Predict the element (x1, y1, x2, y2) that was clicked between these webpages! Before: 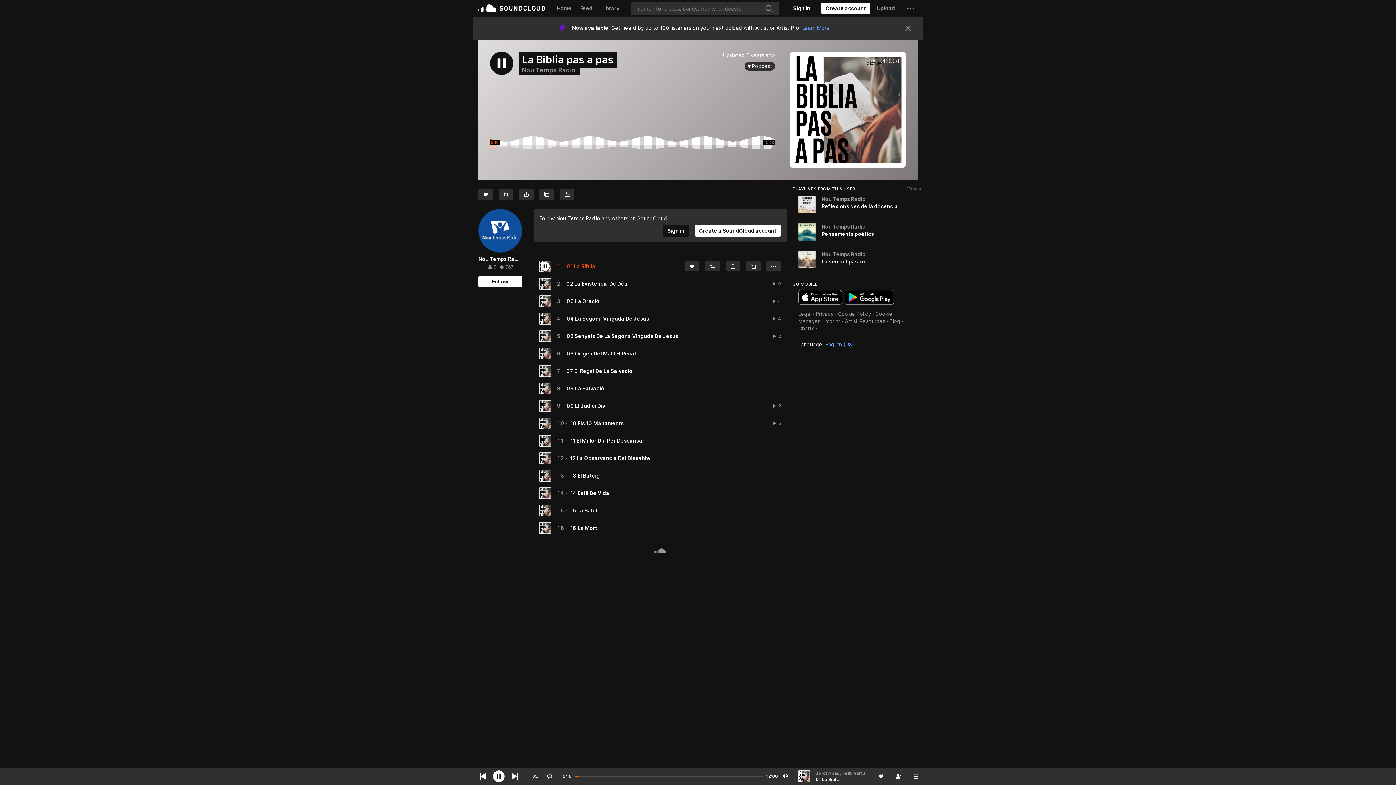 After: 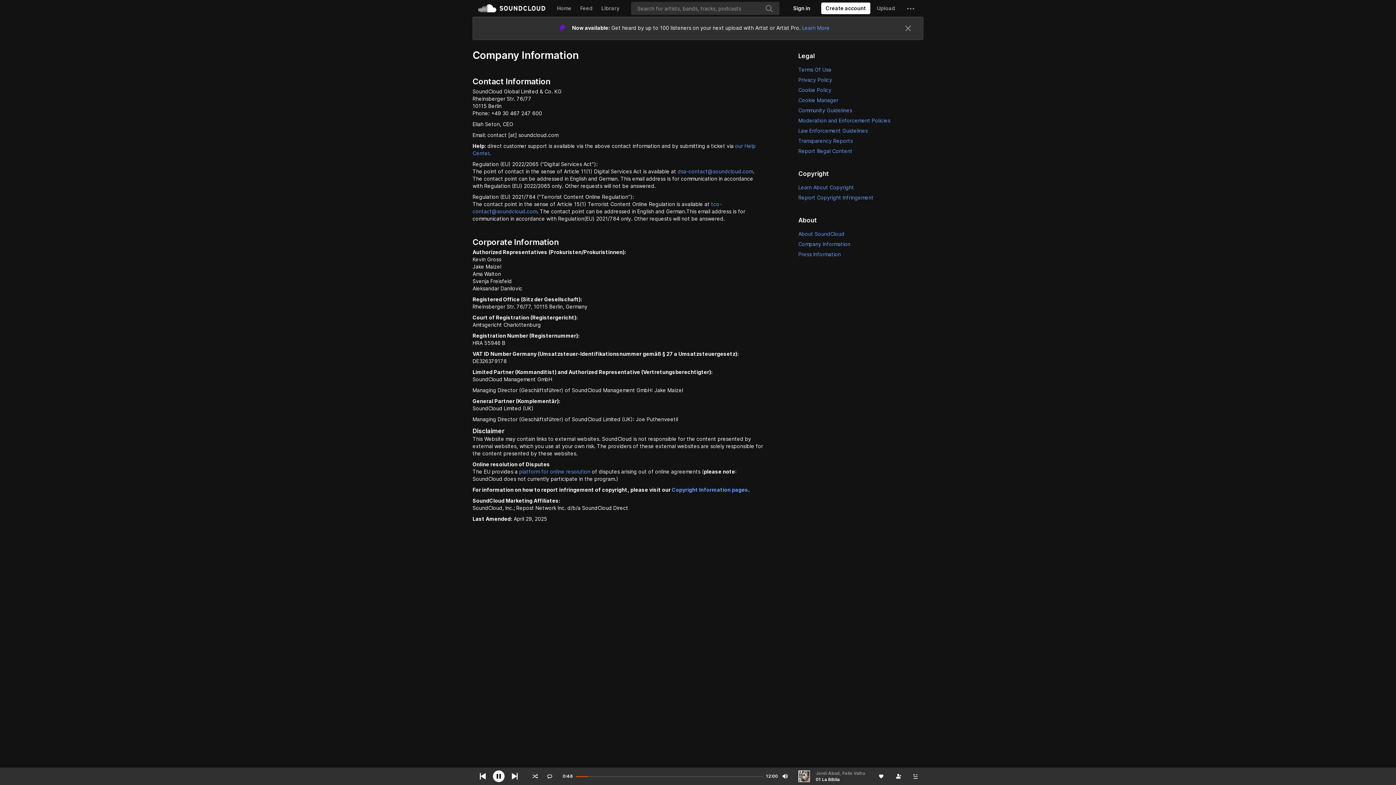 Action: bbox: (824, 273, 840, 280) label: Imprint